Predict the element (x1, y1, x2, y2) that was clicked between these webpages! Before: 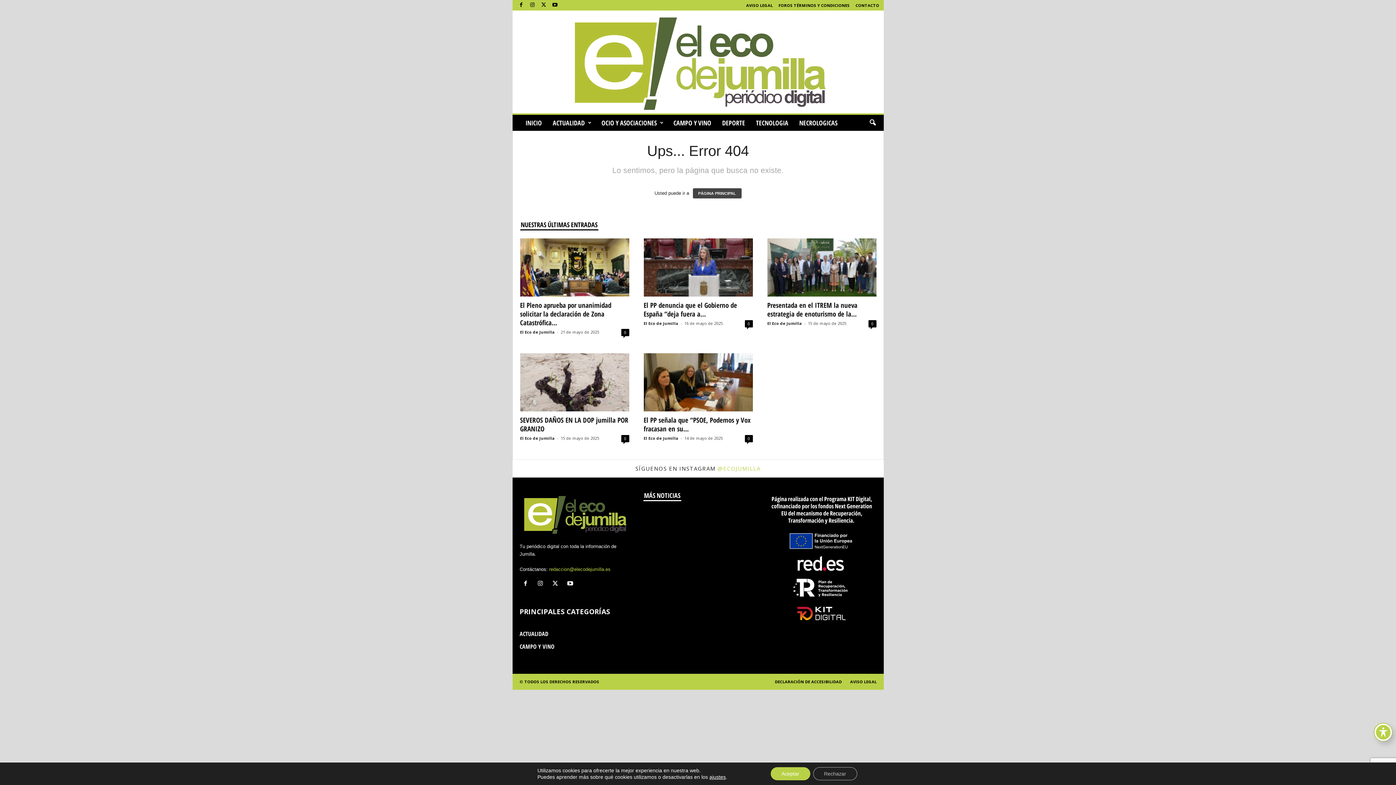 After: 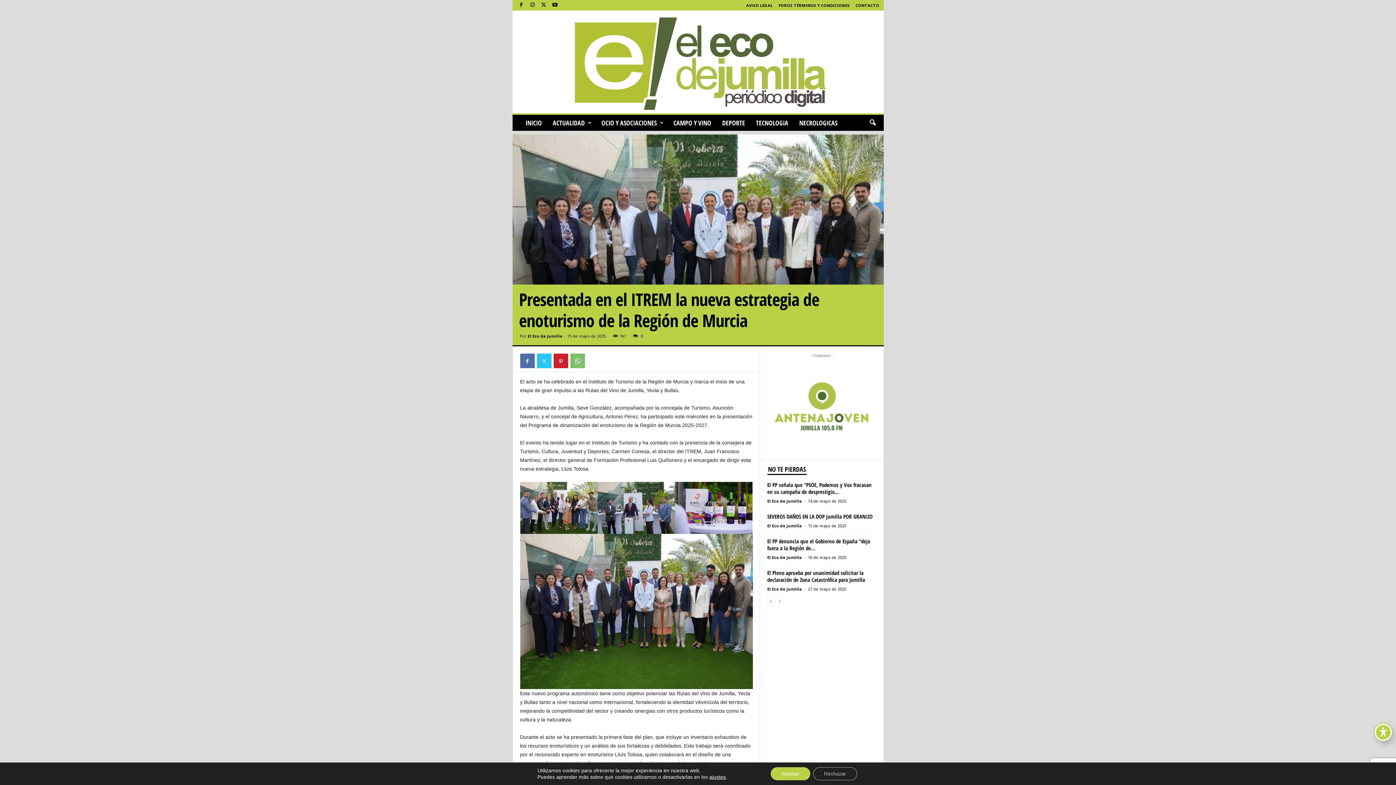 Action: bbox: (767, 238, 876, 296)